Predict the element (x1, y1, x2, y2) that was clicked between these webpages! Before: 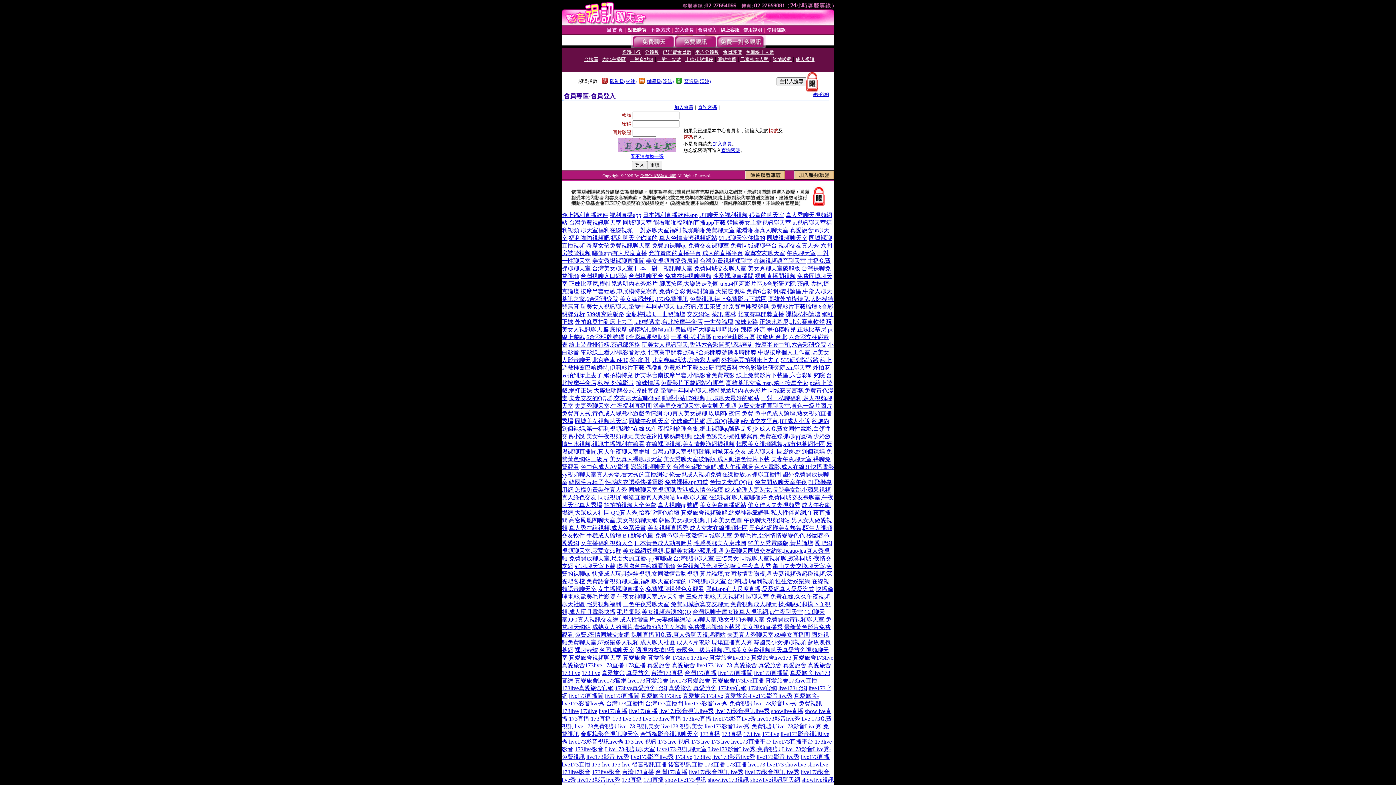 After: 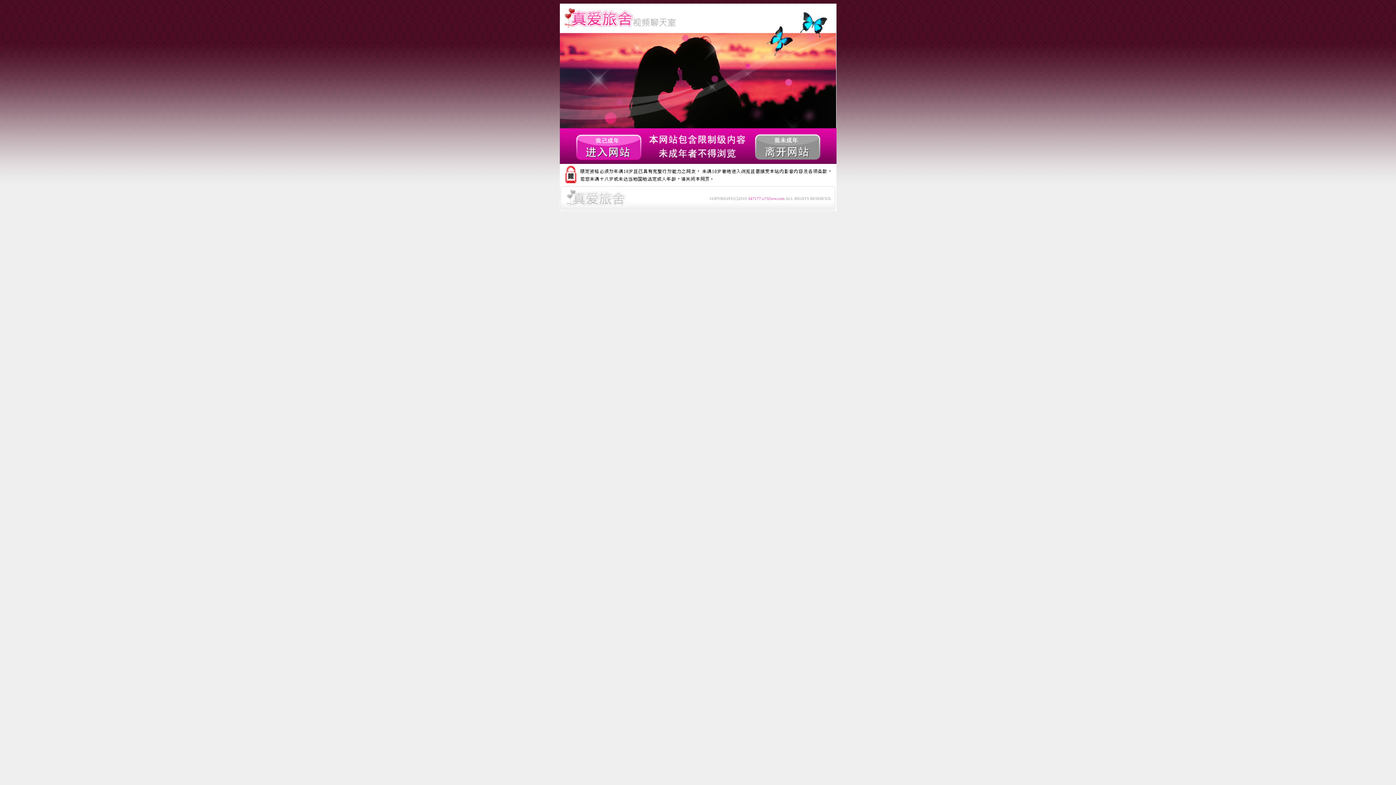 Action: bbox: (663, 410, 753, 416) label: QQ真人美女裸聊,玫瑰閣e夜情 免費